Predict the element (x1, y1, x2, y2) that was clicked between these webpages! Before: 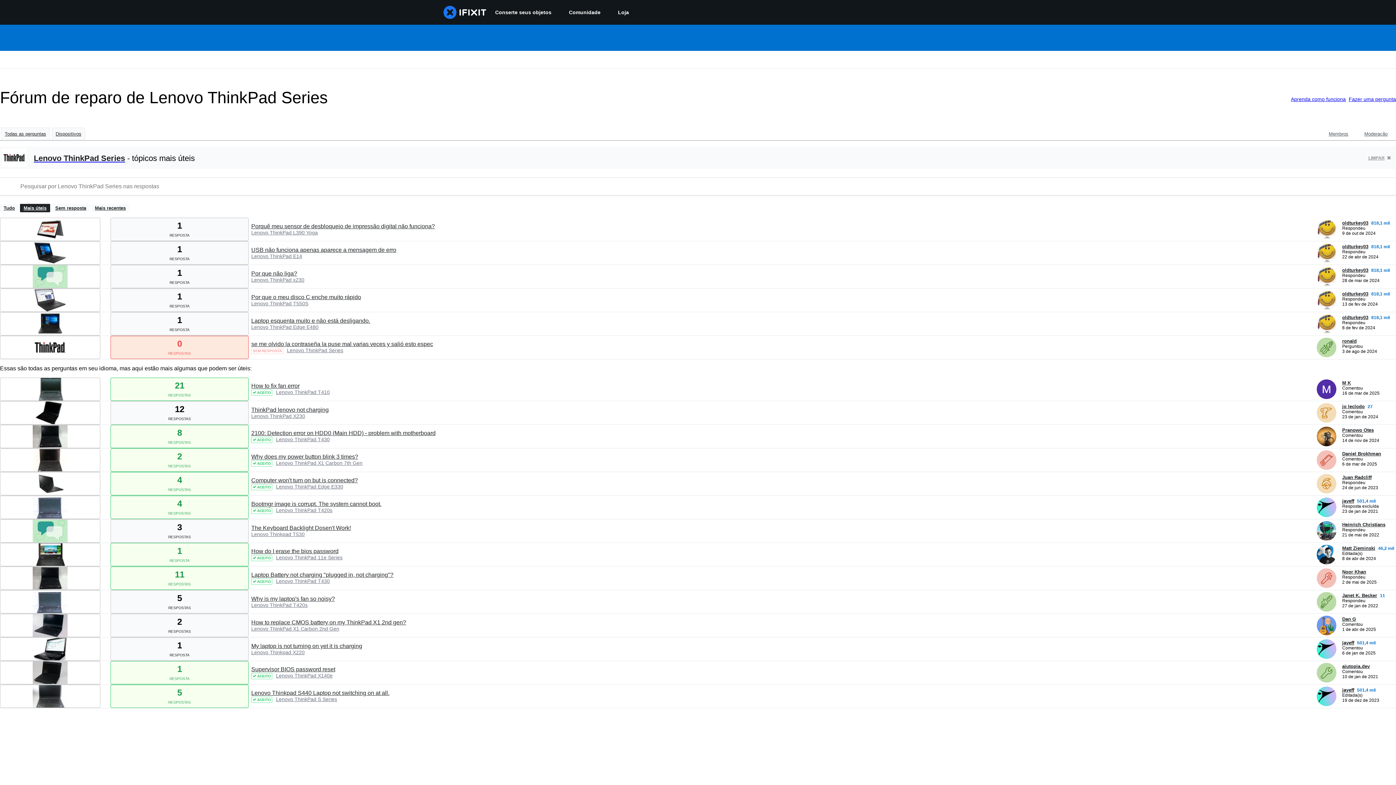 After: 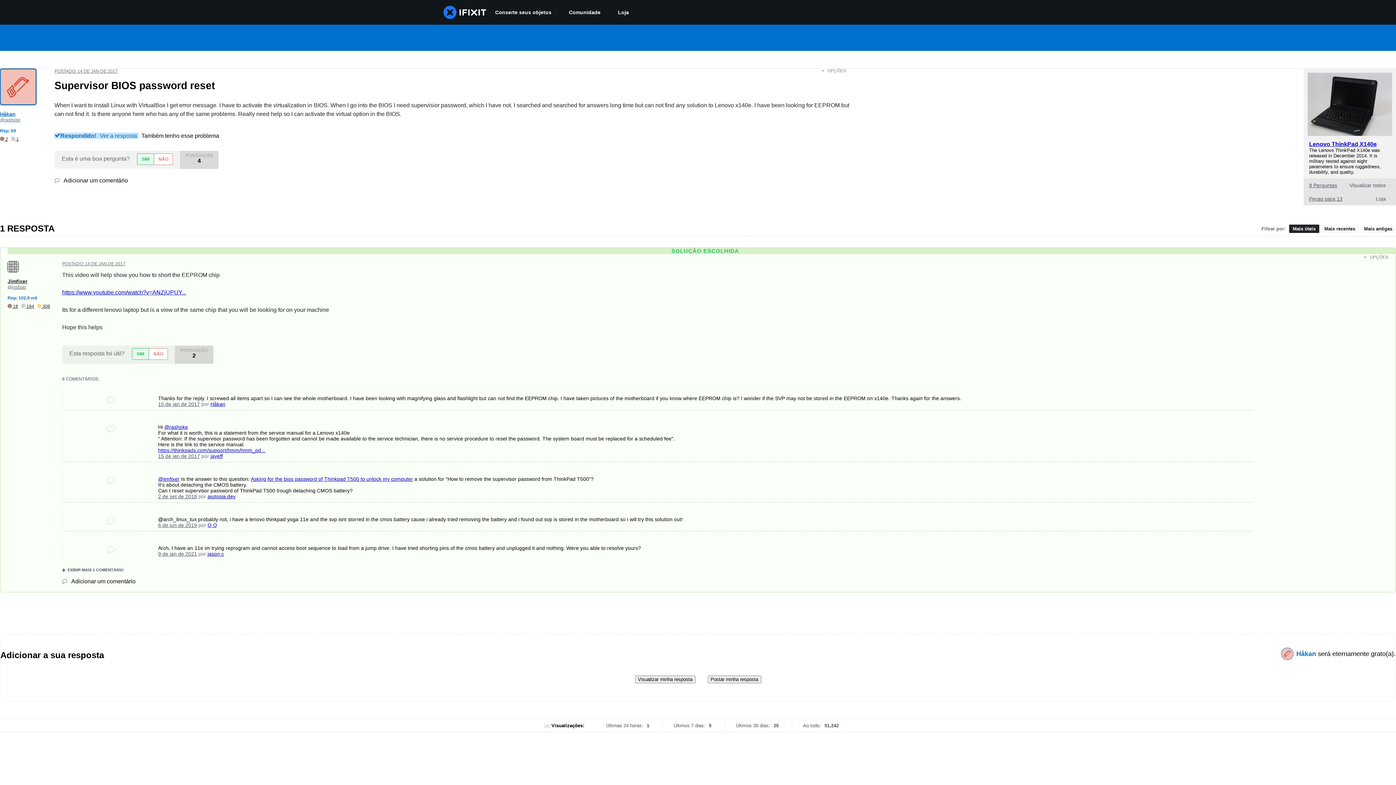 Action: bbox: (251, 666, 335, 672) label: Supervisor BIOS password reset